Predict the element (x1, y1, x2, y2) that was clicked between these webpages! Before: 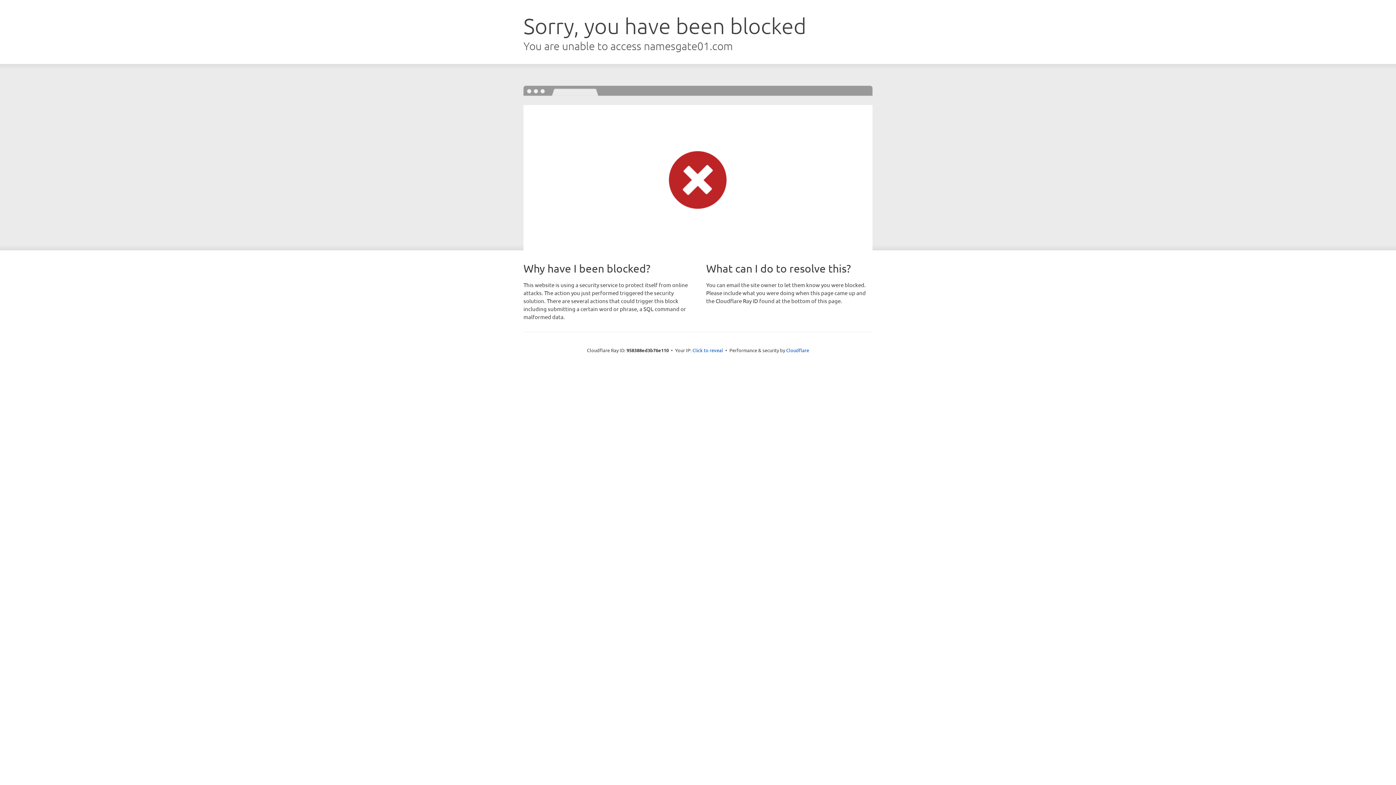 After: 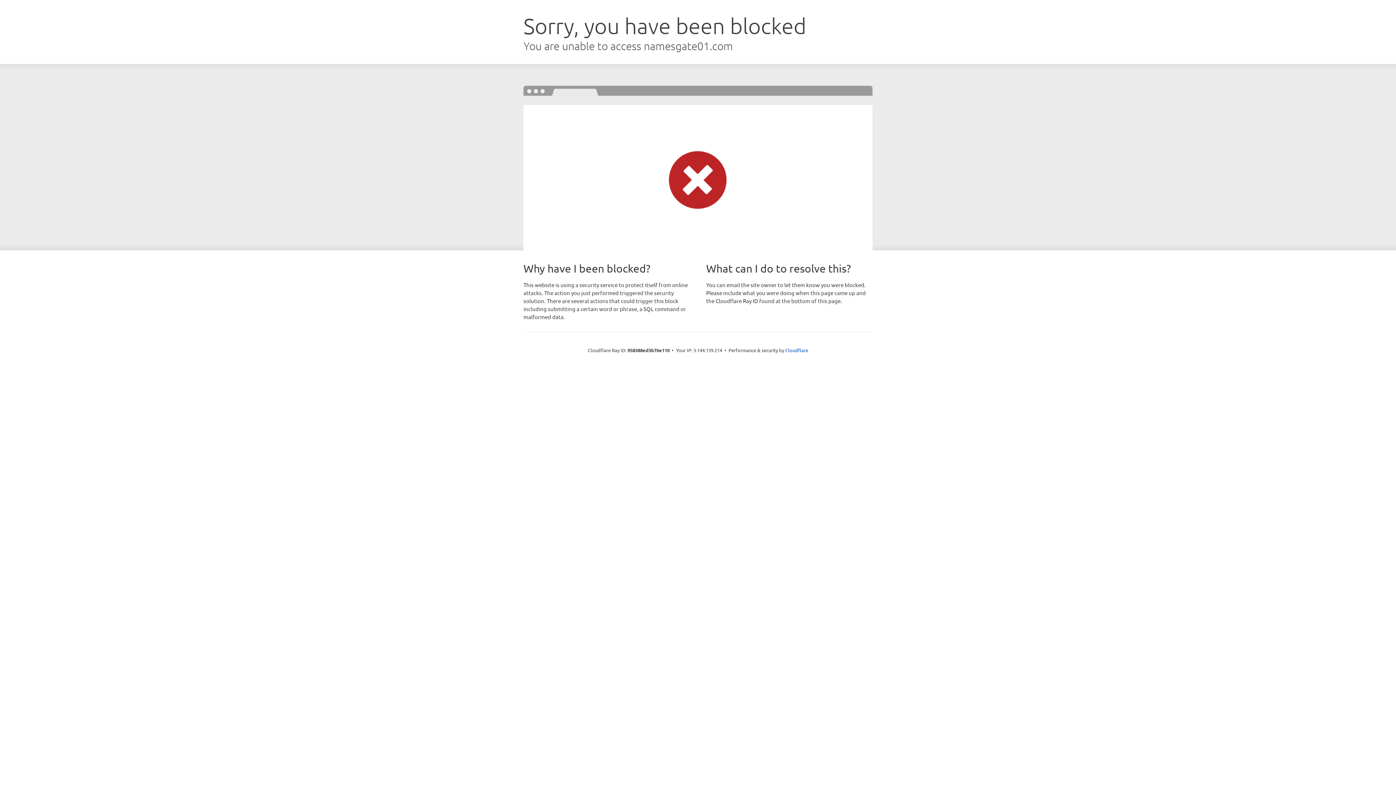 Action: bbox: (692, 346, 723, 353) label: Click to reveal